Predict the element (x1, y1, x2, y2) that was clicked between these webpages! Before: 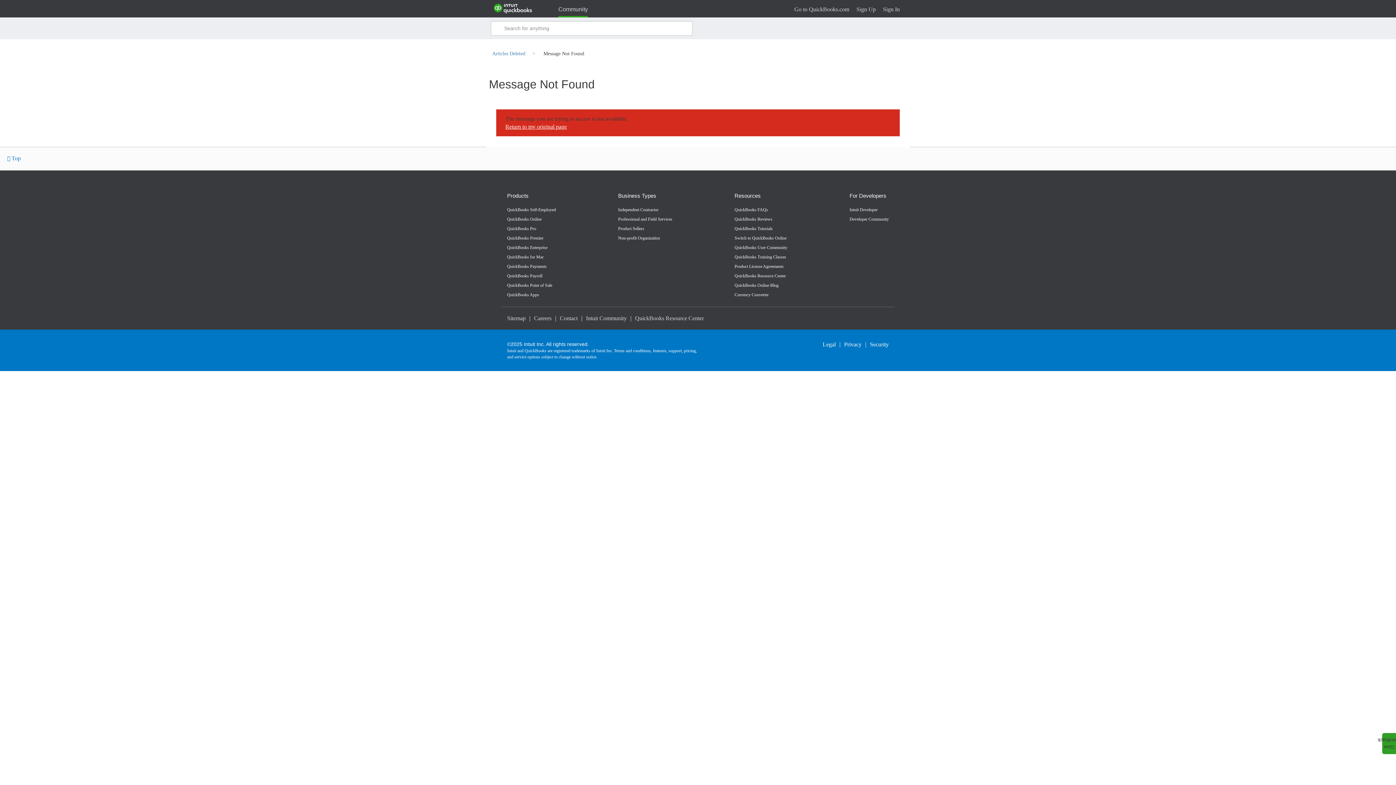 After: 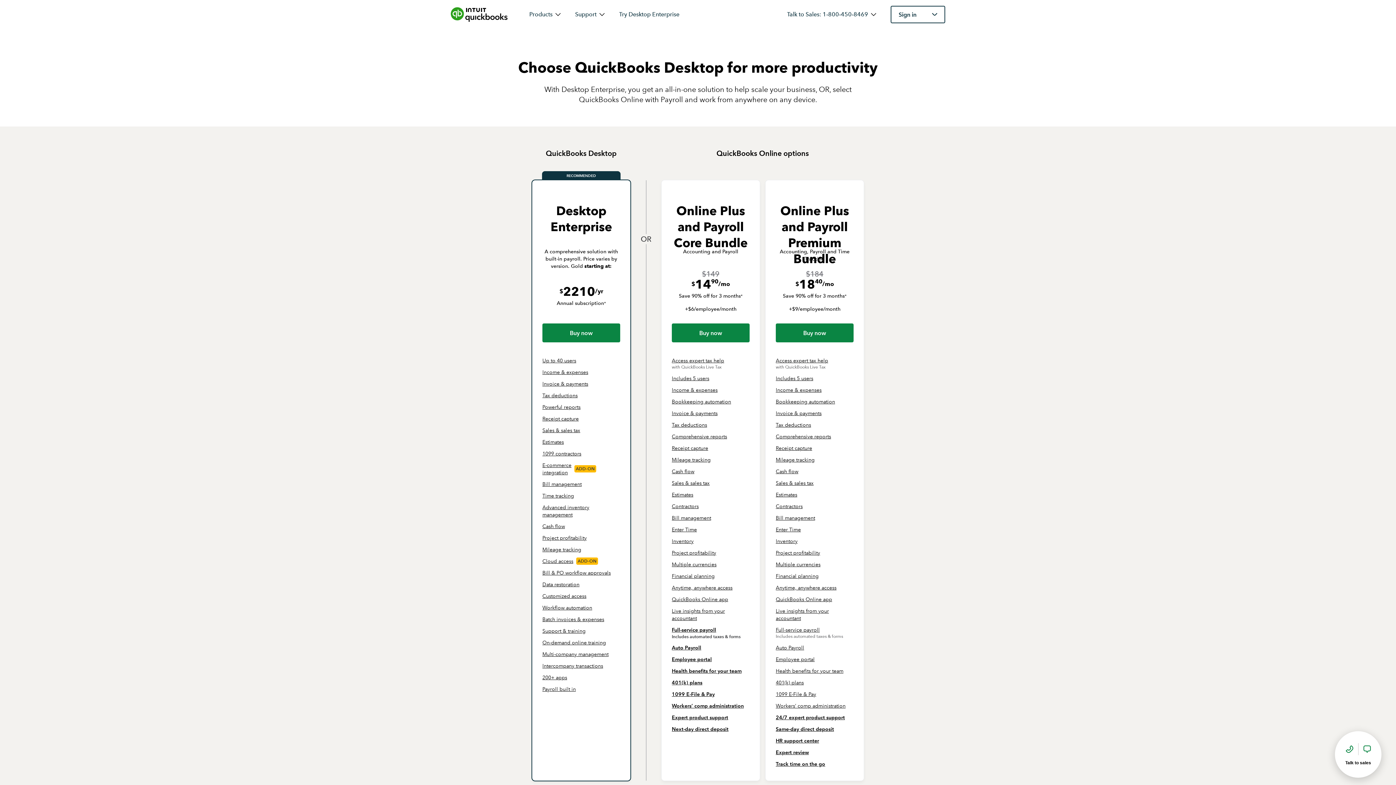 Action: bbox: (507, 233, 556, 242) label: QuickBooks Premier